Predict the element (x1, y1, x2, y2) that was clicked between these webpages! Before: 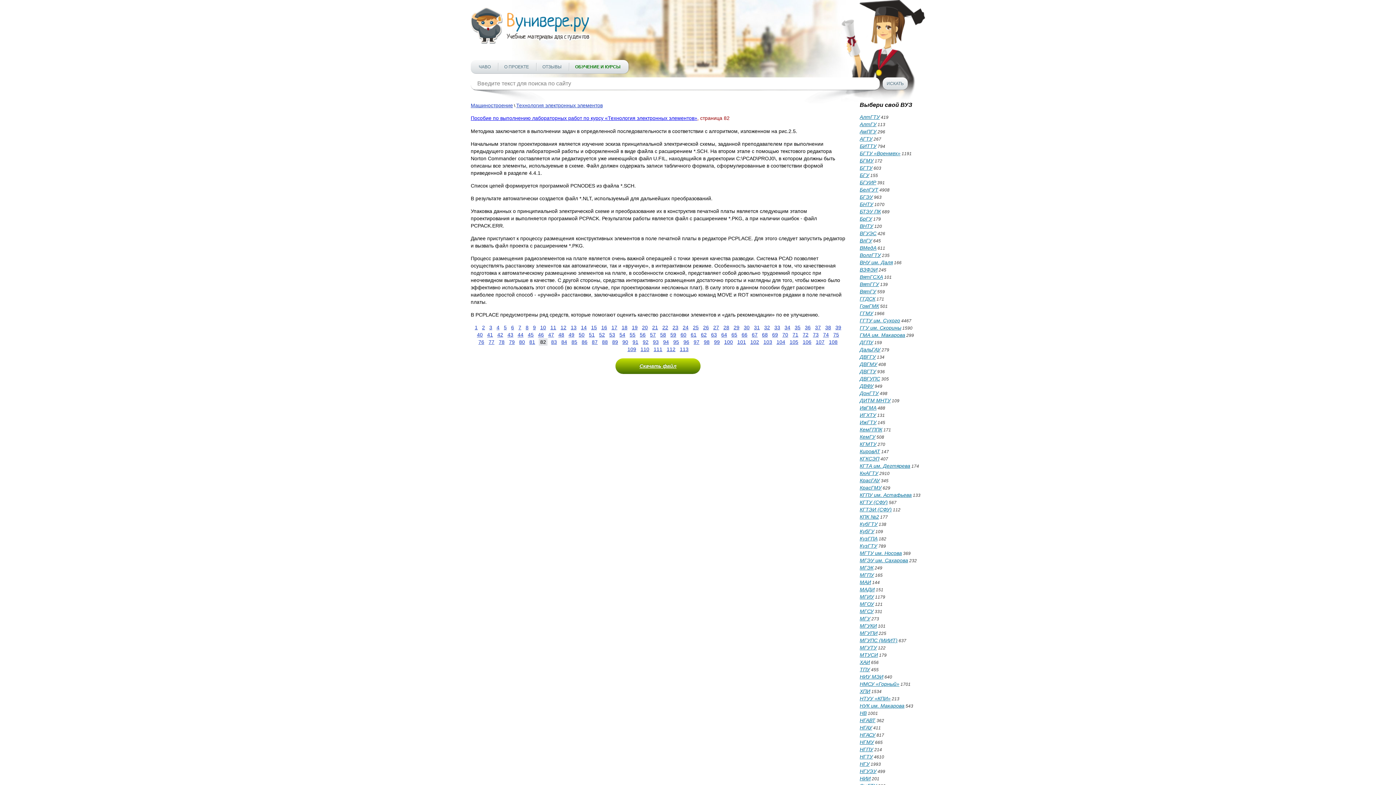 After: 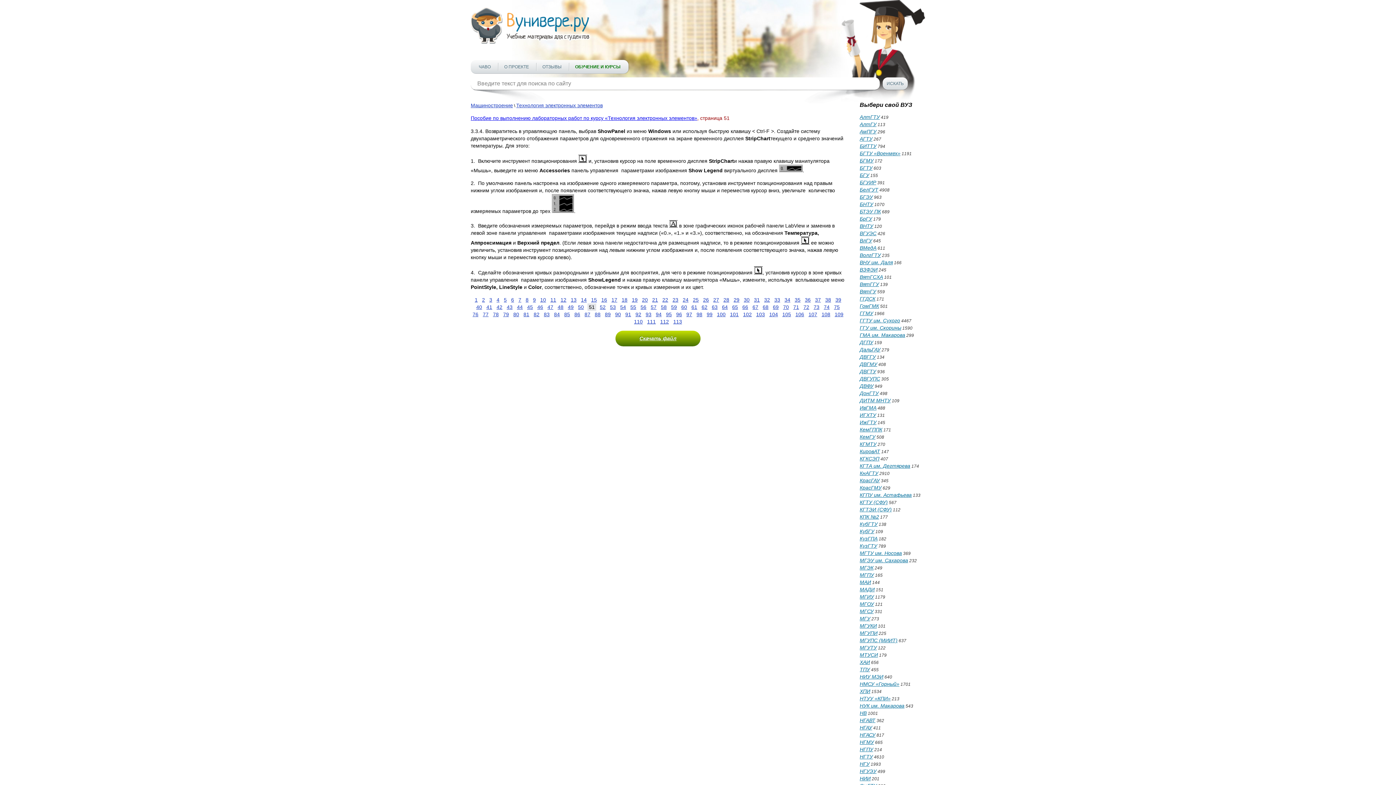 Action: bbox: (587, 331, 596, 338) label: 51